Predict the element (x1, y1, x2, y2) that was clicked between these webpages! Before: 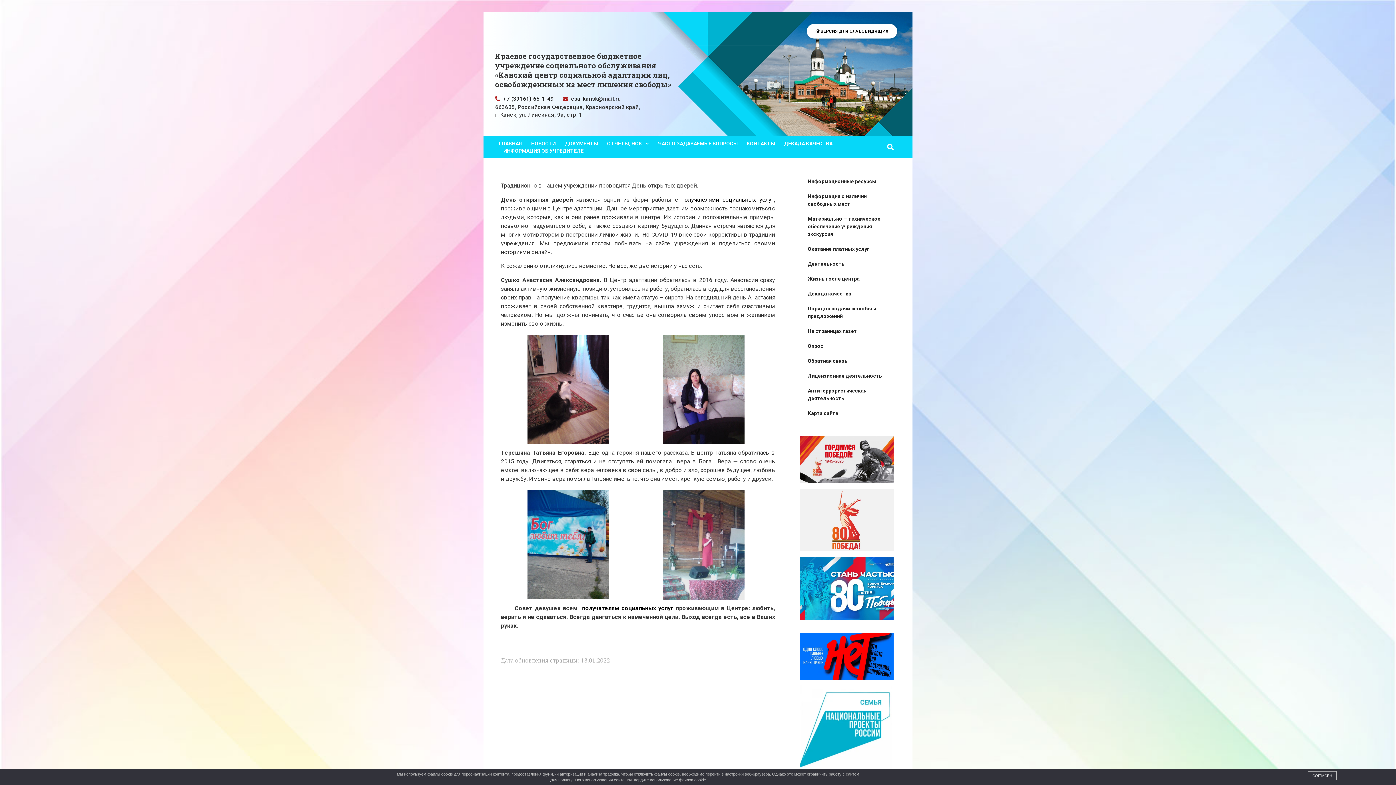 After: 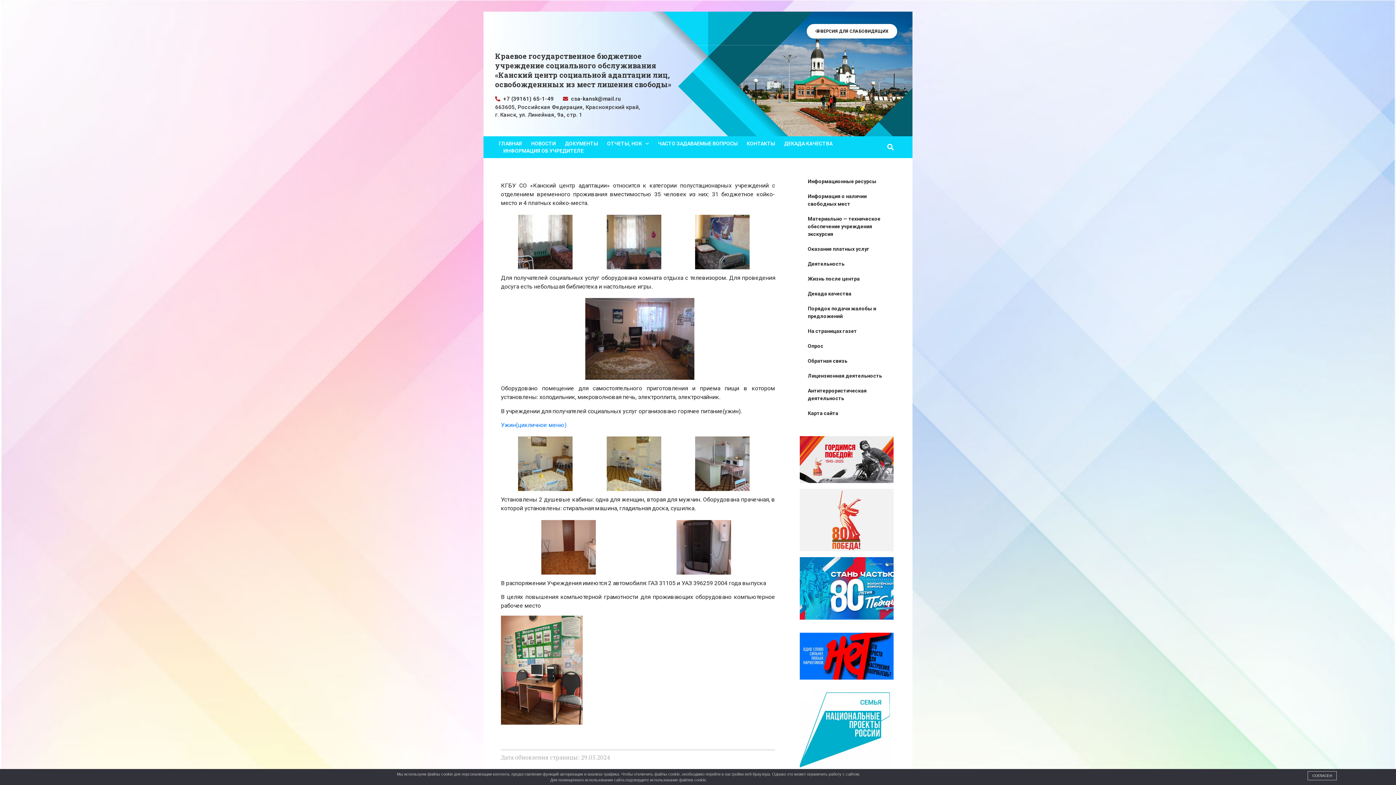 Action: label: Материально — техническое обеспечение учреждения экскурсия bbox: (796, 211, 897, 241)